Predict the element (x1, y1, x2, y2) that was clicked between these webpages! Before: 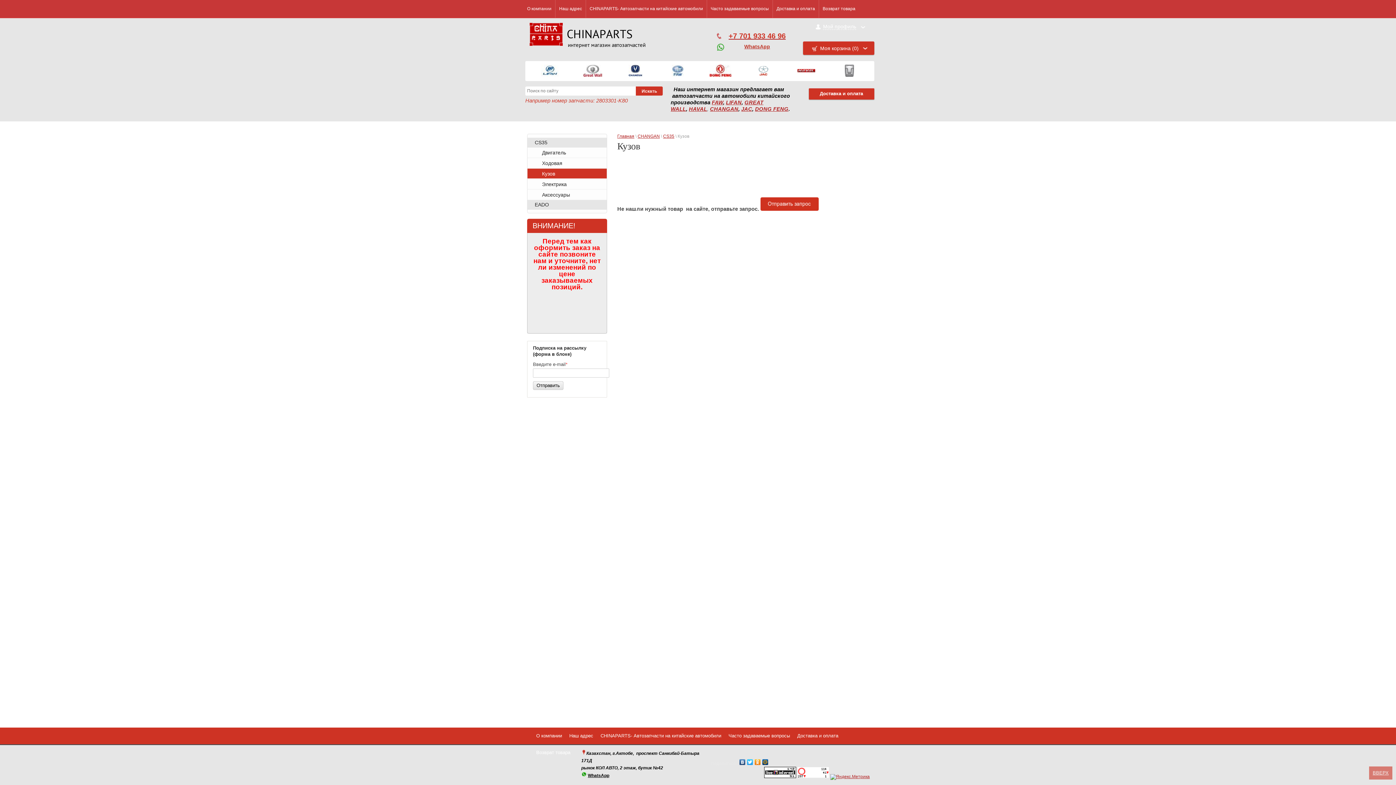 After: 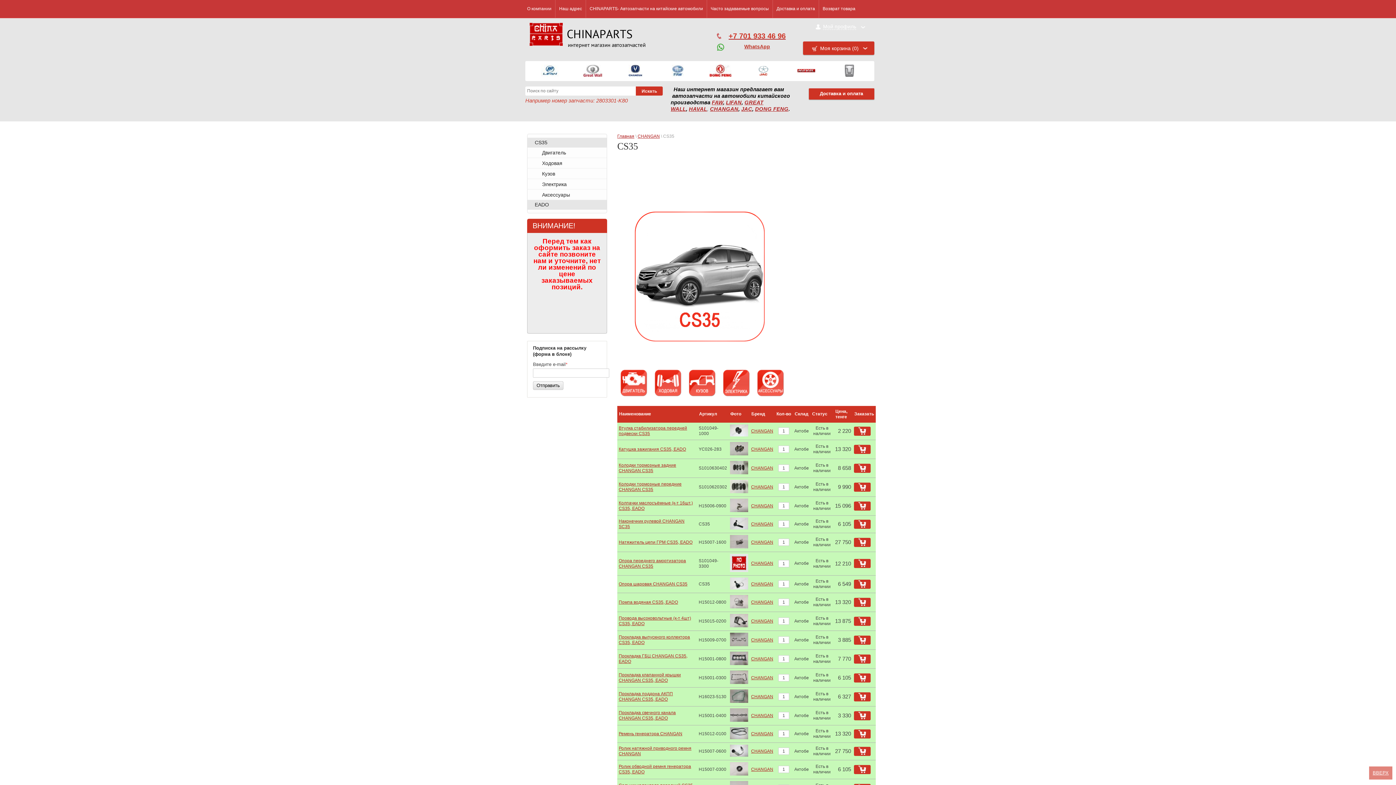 Action: bbox: (527, 137, 606, 147) label: CS35